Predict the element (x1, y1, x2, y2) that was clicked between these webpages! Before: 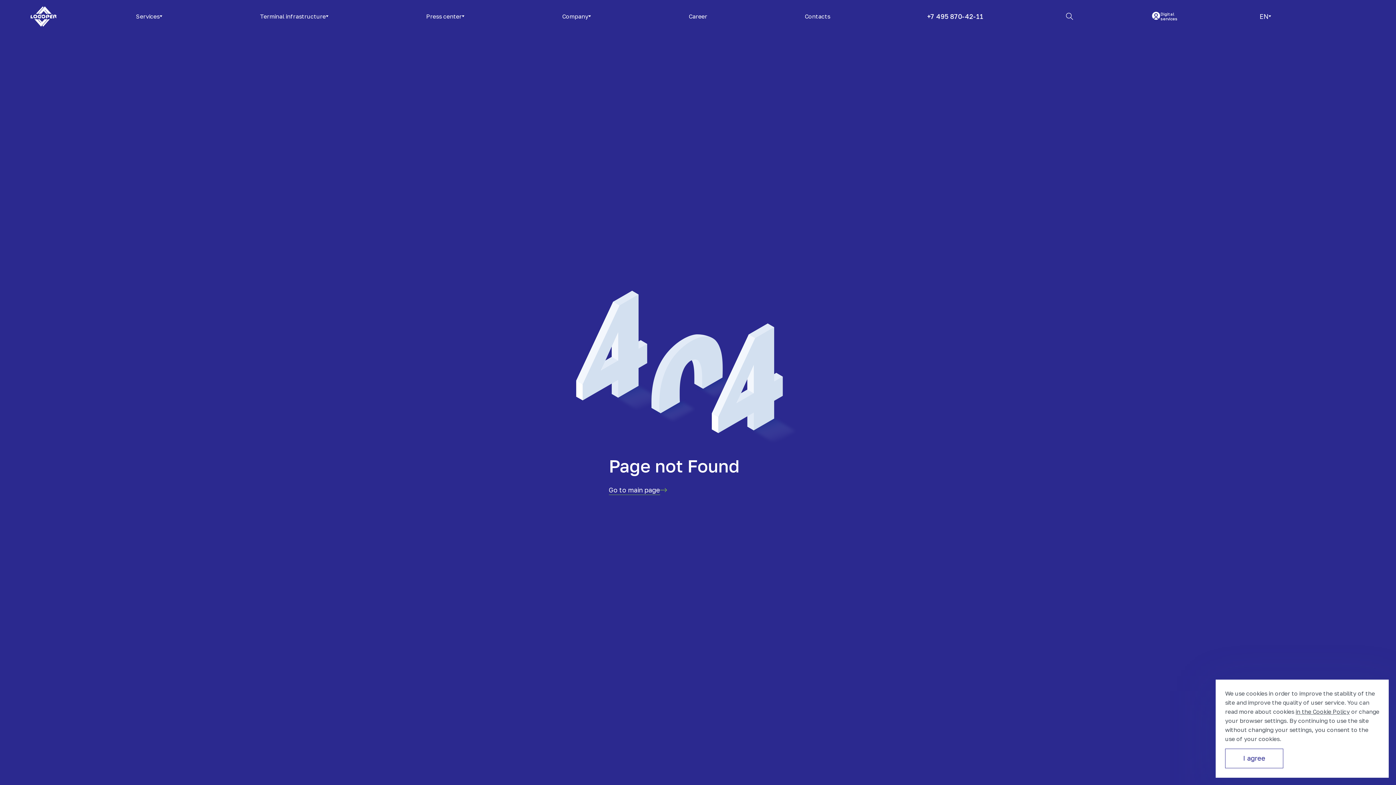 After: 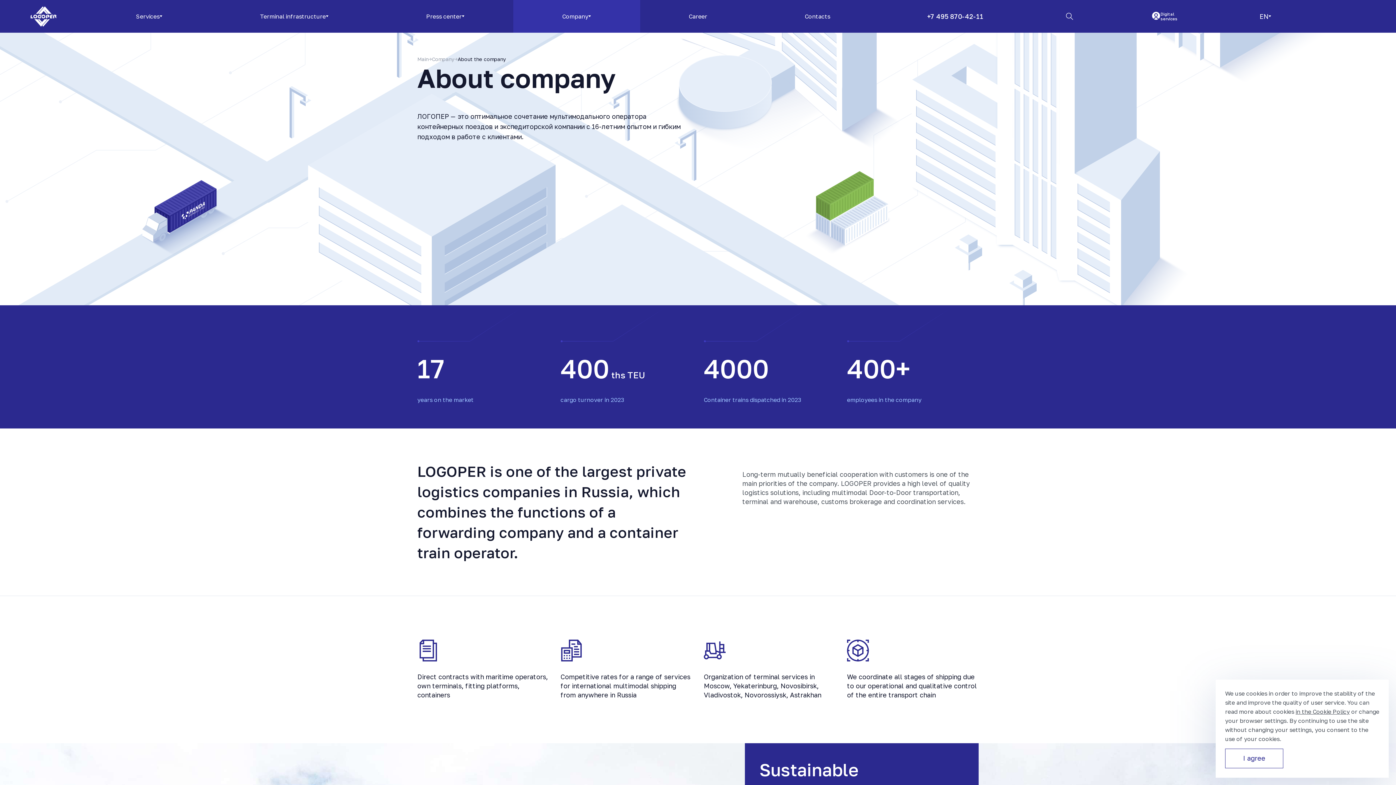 Action: bbox: (513, 0, 640, 32) label: Company